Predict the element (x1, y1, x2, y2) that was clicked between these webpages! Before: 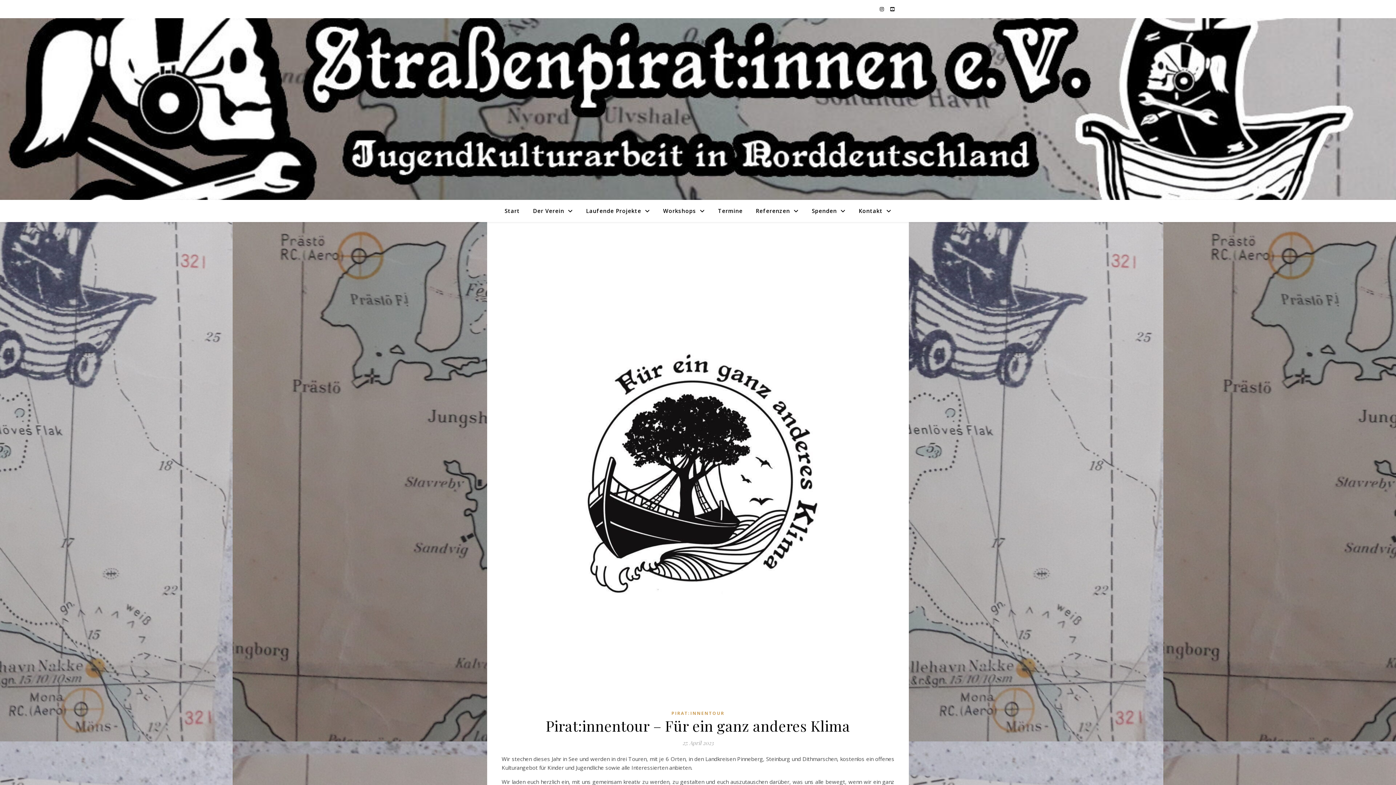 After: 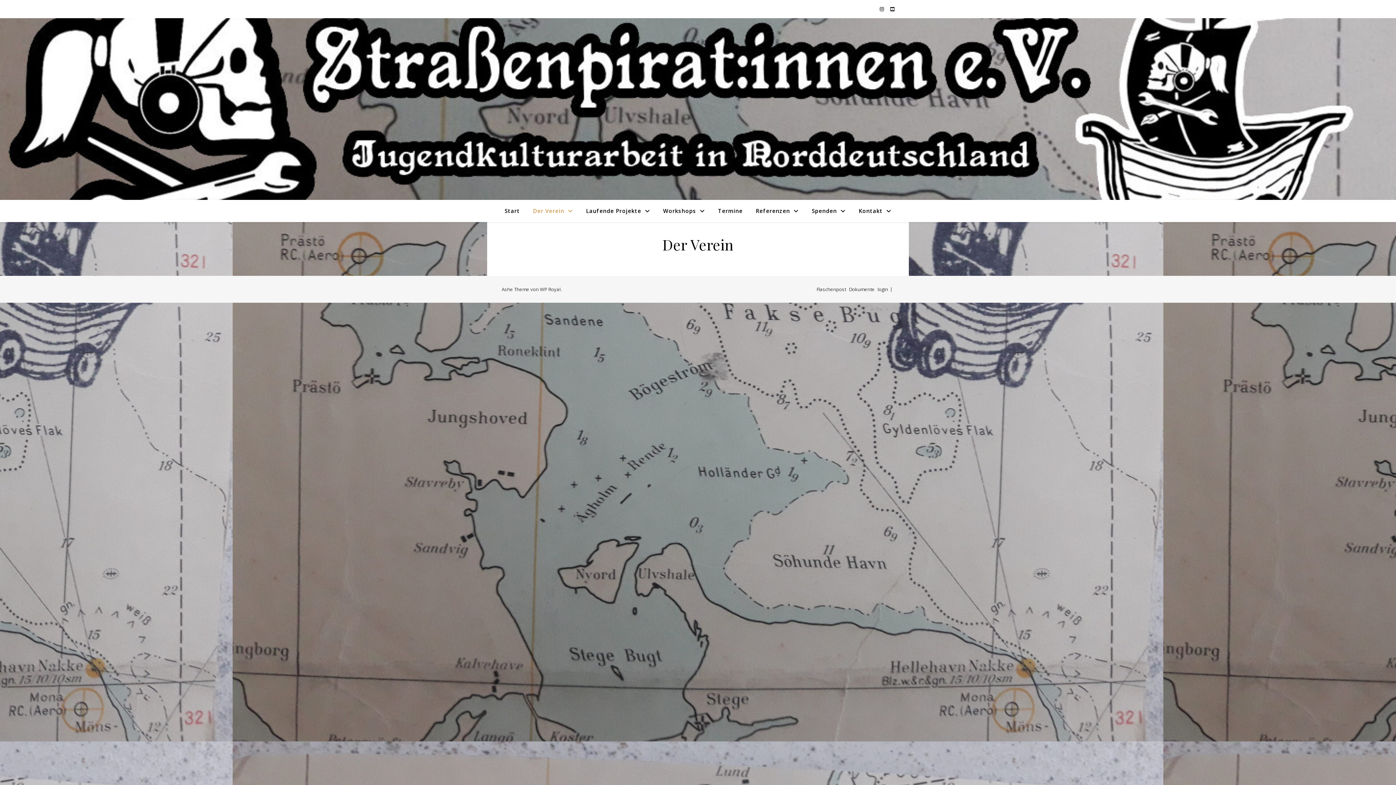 Action: bbox: (527, 200, 578, 222) label: Der Verein